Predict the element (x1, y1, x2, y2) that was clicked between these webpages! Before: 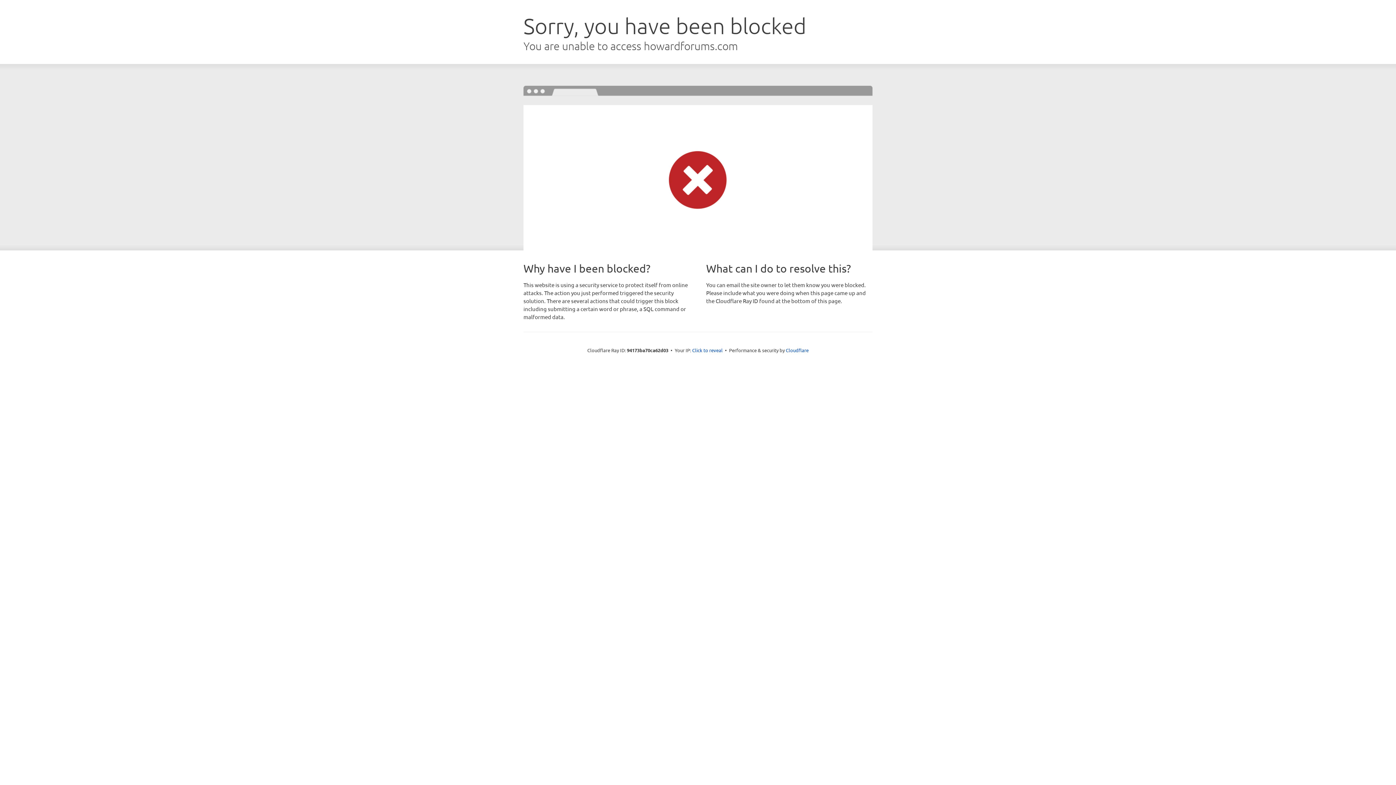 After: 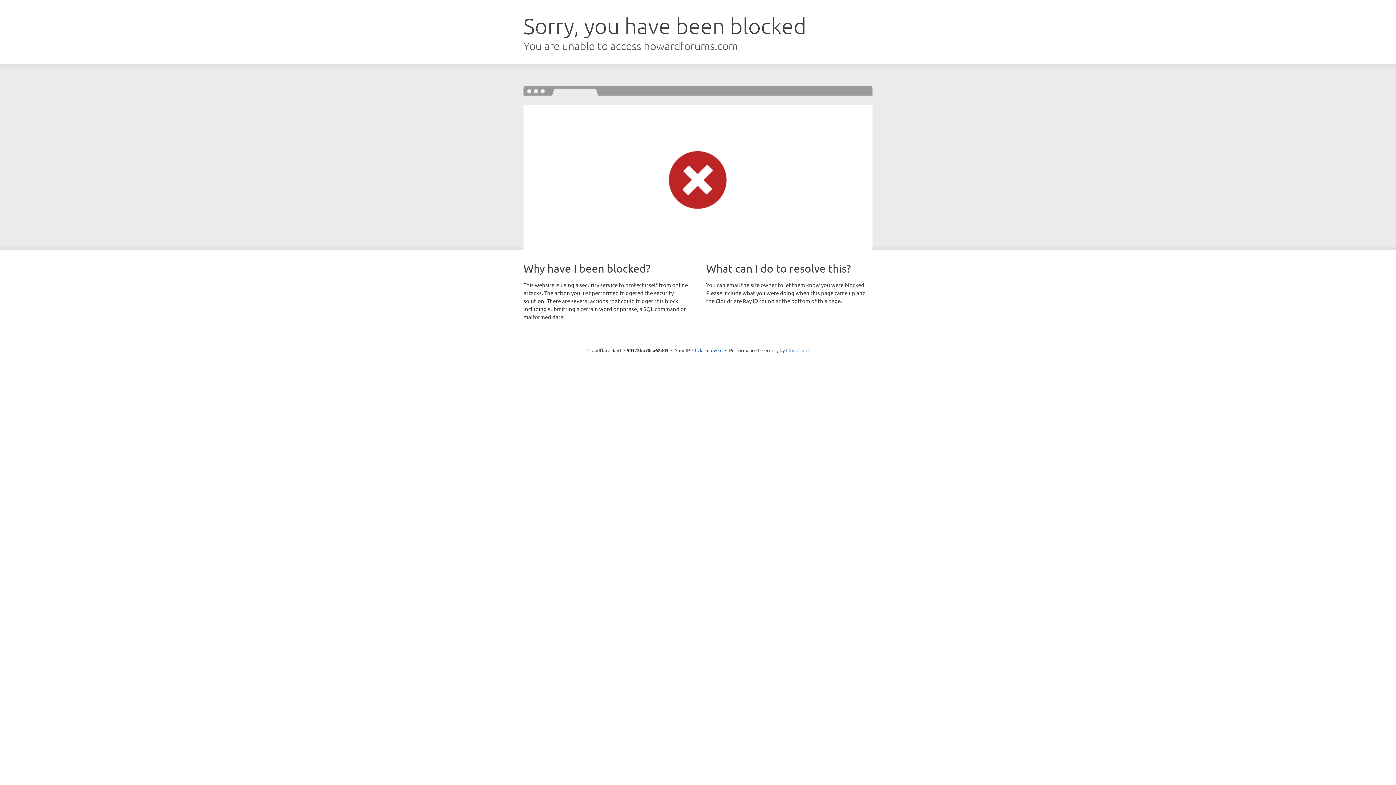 Action: label: Cloudflare bbox: (786, 347, 808, 353)